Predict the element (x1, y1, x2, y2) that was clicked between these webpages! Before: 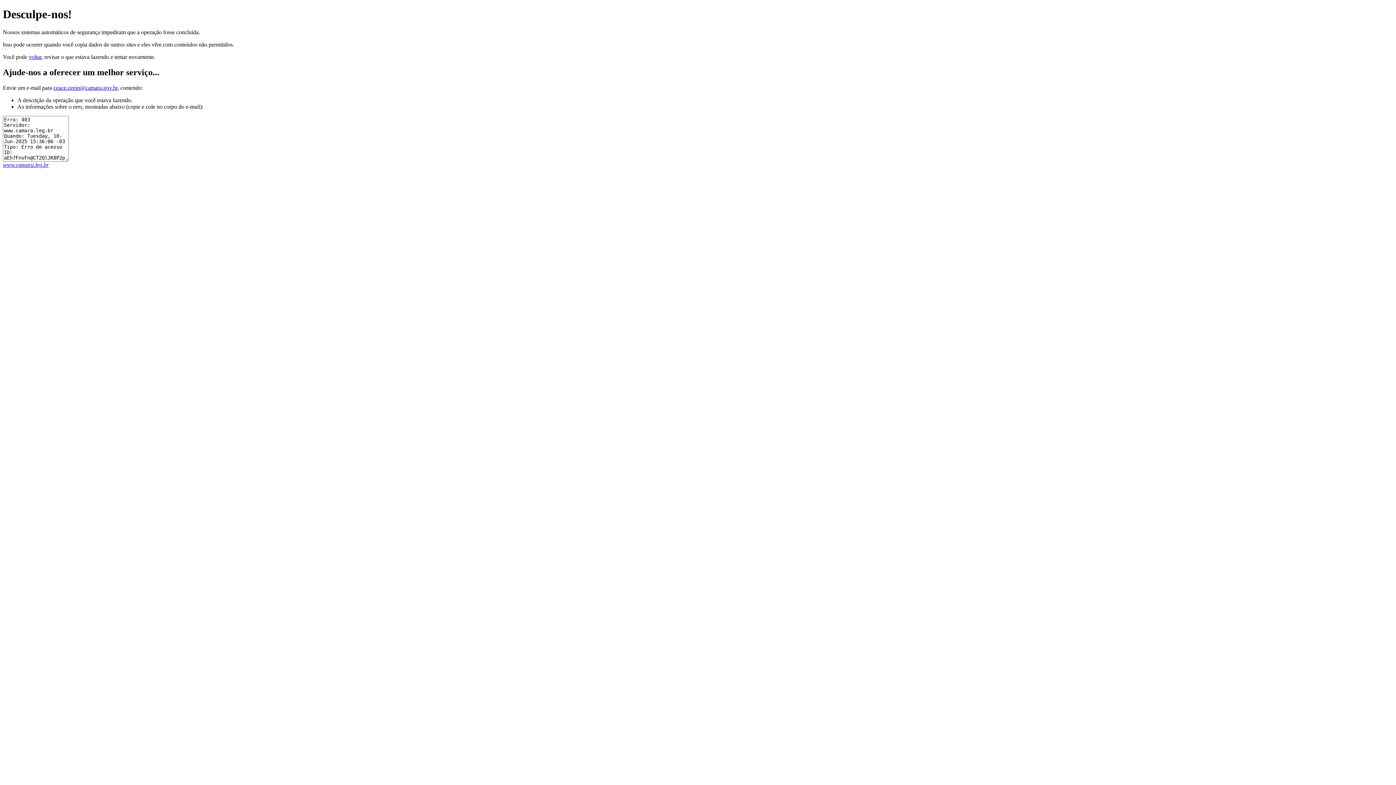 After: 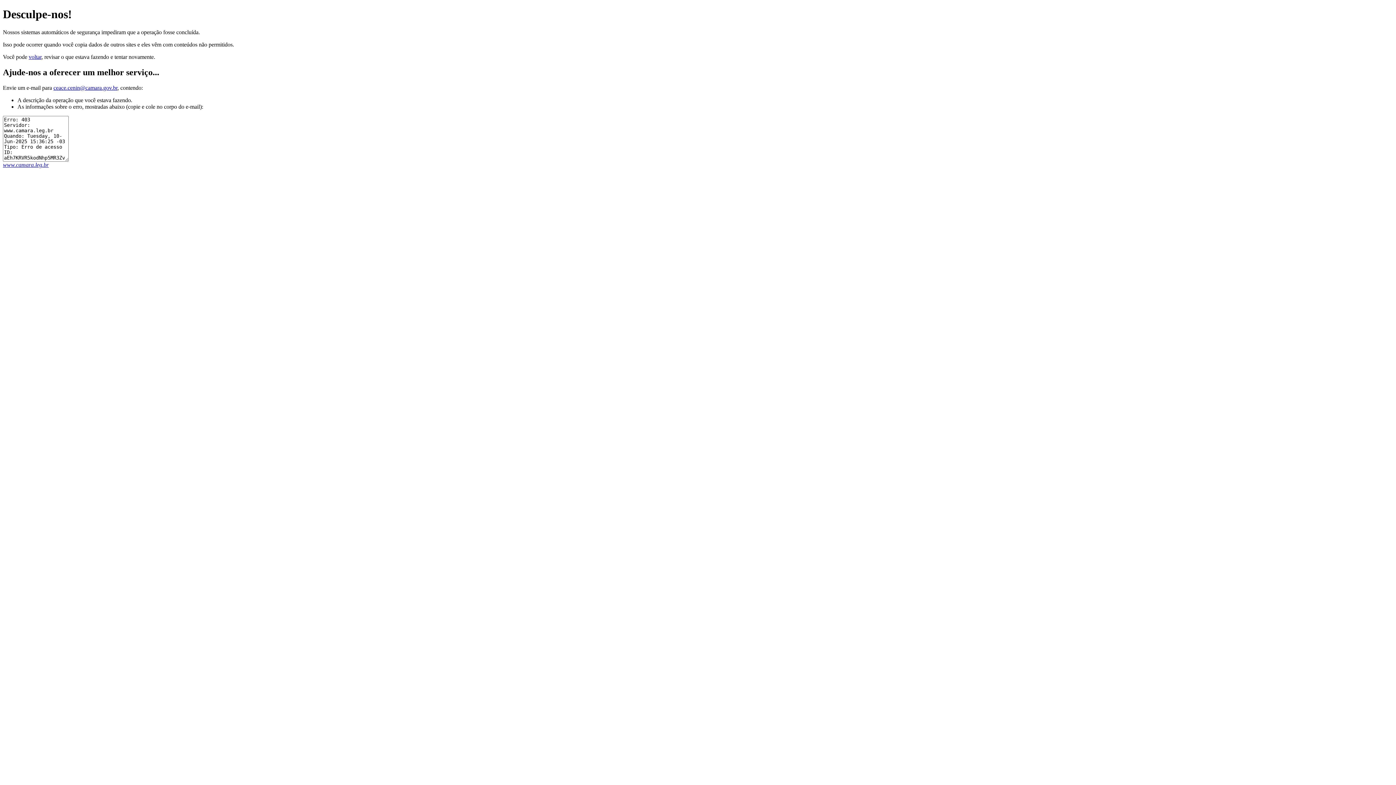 Action: label: www.camara.leg.br bbox: (2, 161, 48, 167)